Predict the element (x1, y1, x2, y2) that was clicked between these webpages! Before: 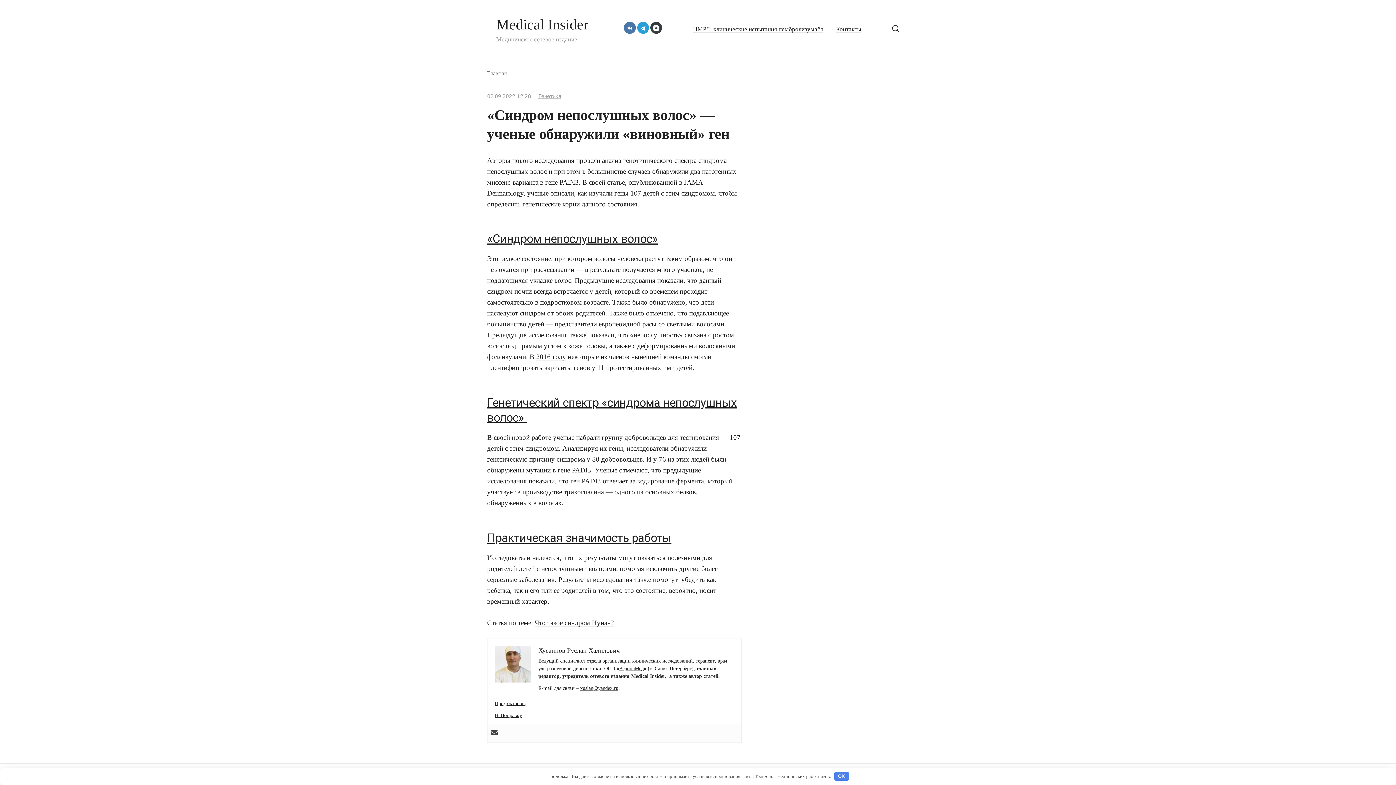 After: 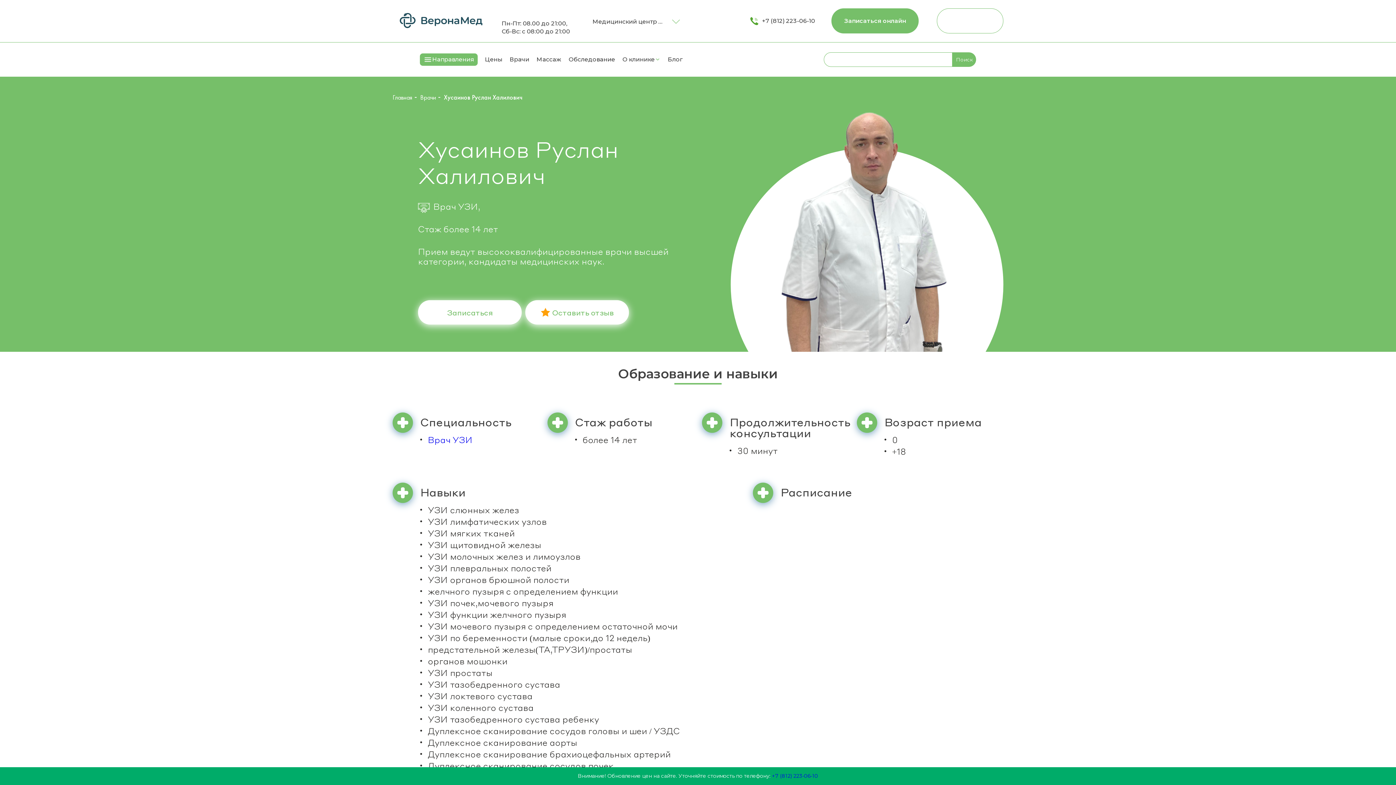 Action: label: ВеронаМед bbox: (619, 666, 644, 671)